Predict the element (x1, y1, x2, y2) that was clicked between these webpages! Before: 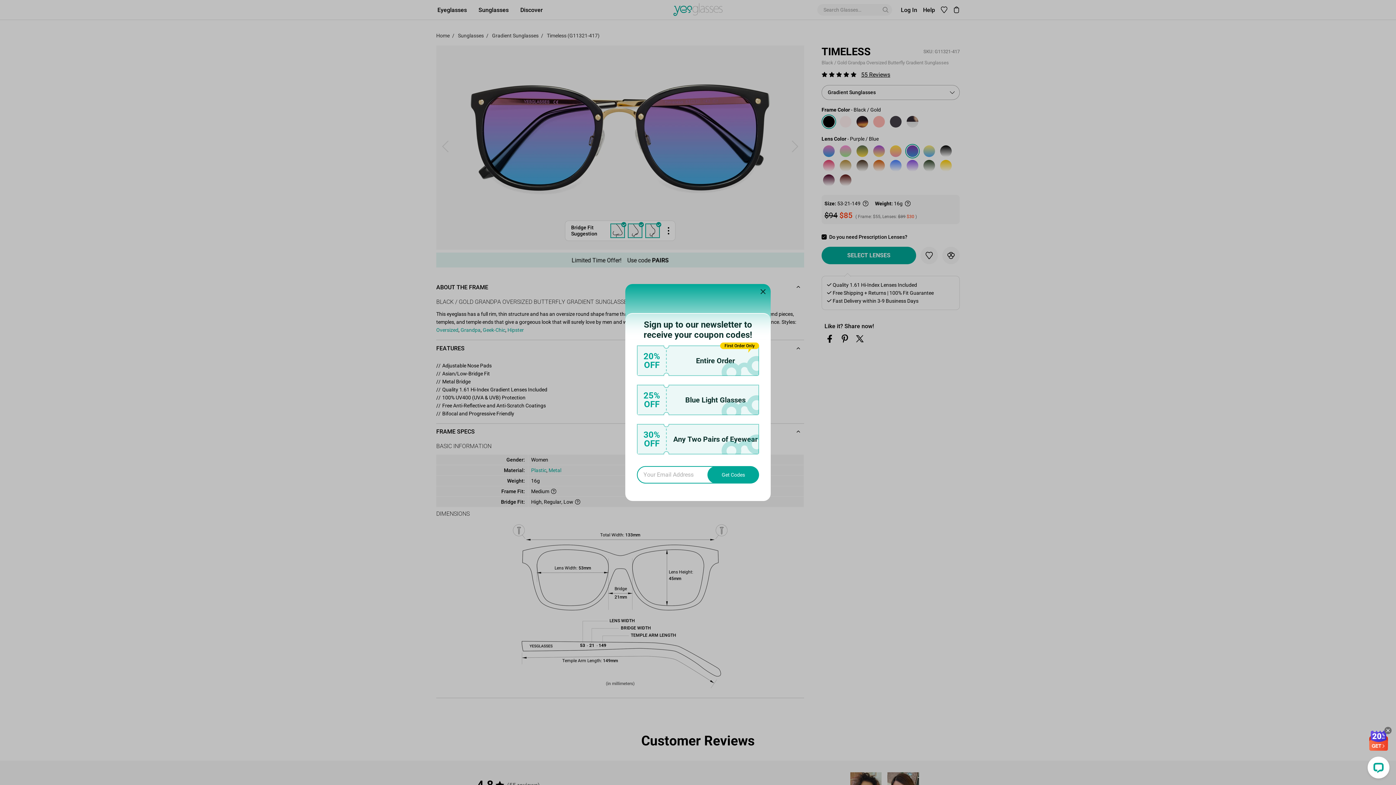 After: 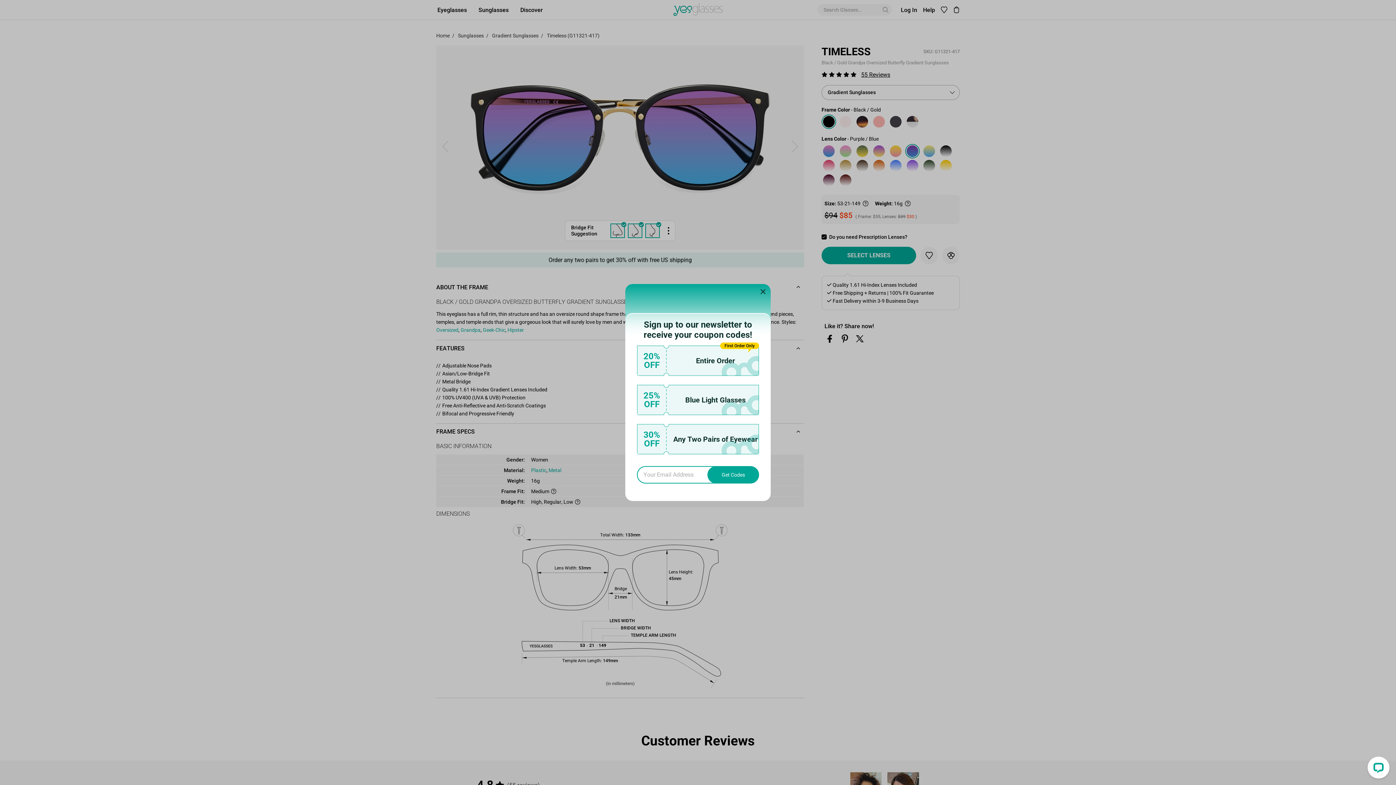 Action: bbox: (1384, 727, 1392, 734)